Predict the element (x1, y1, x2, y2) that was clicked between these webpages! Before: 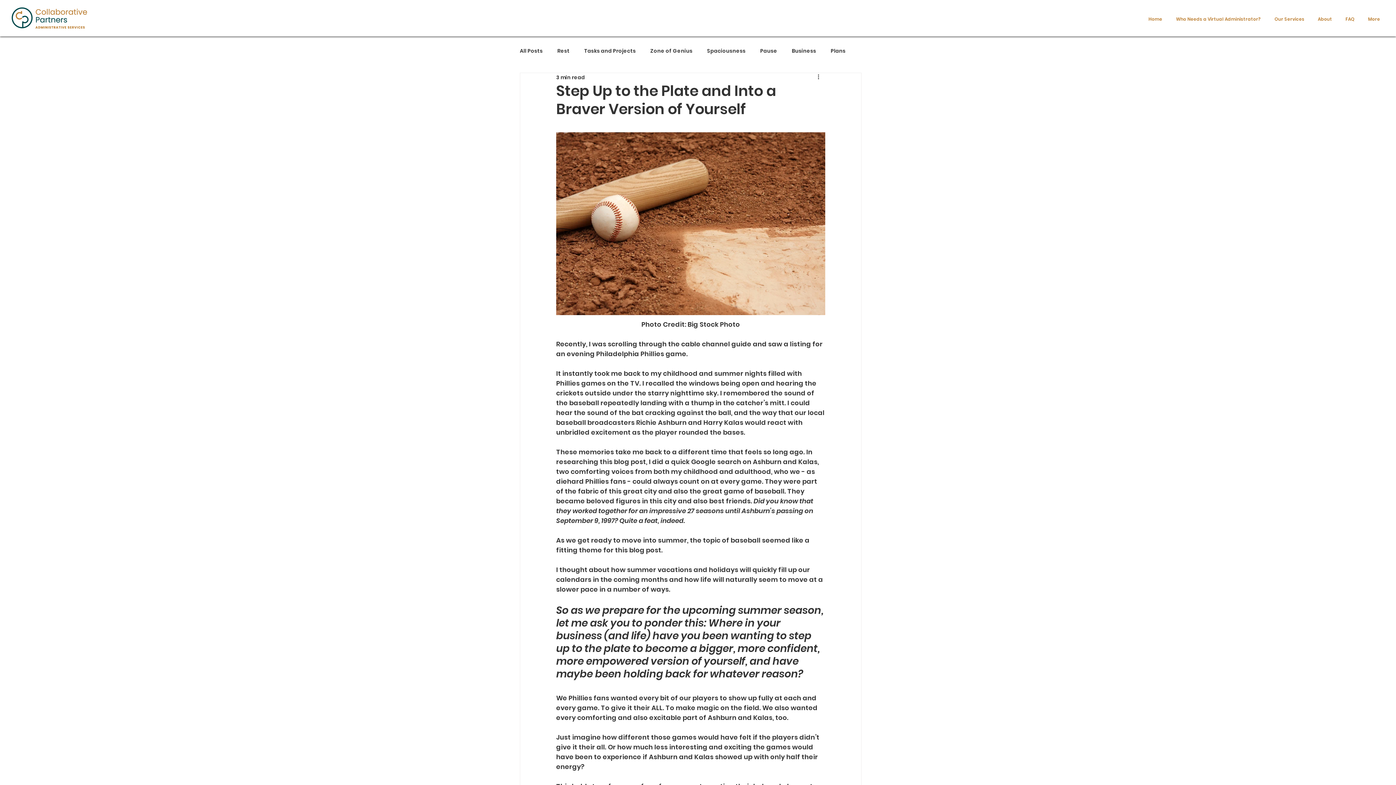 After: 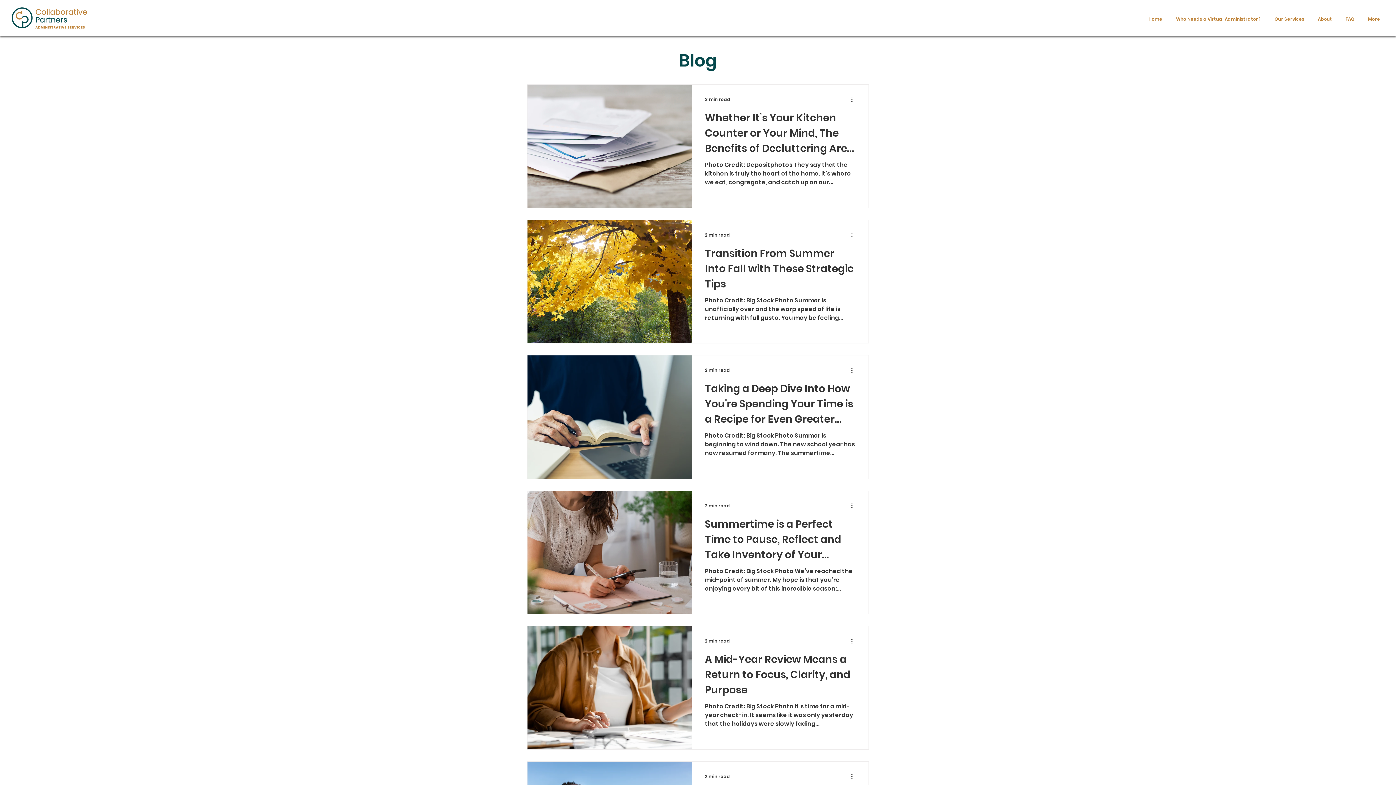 Action: bbox: (760, 47, 777, 54) label: Pause